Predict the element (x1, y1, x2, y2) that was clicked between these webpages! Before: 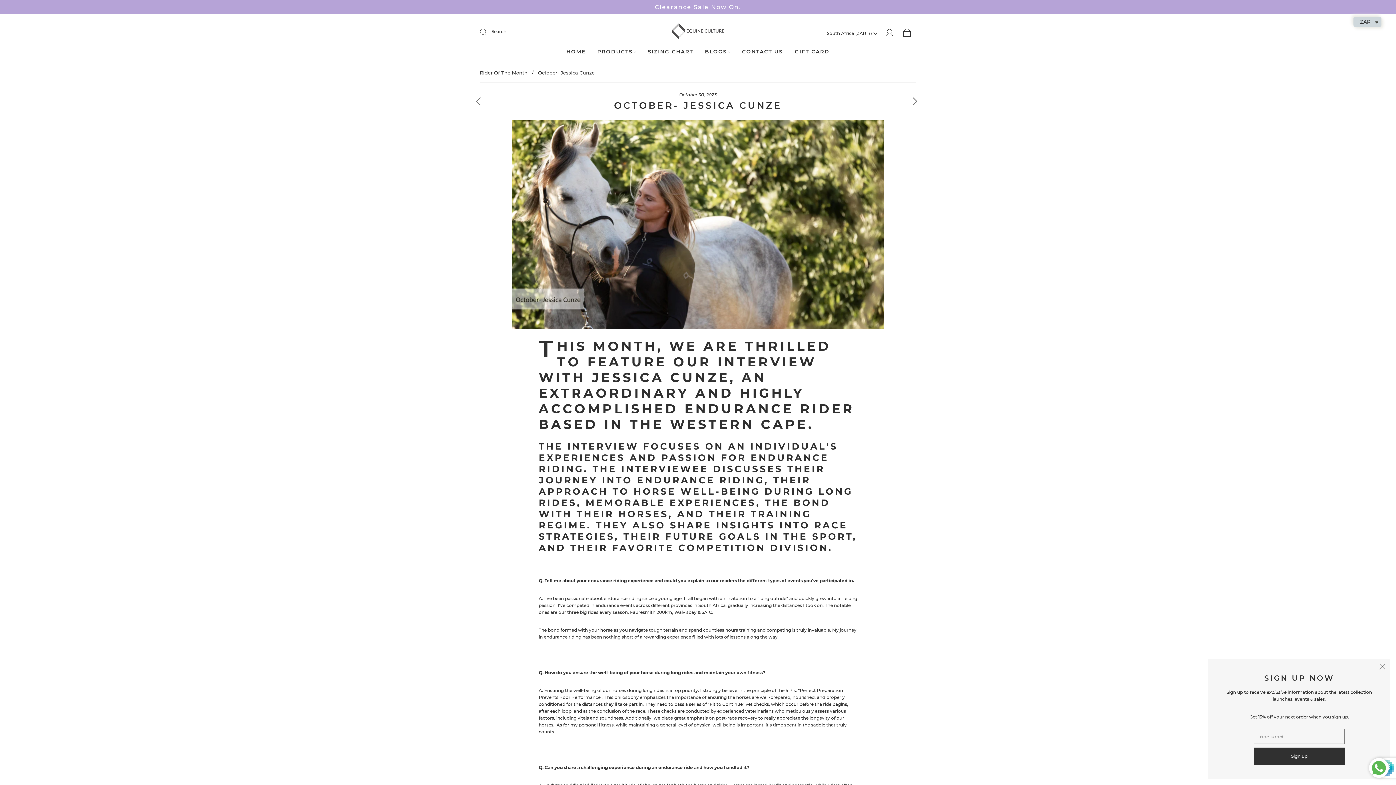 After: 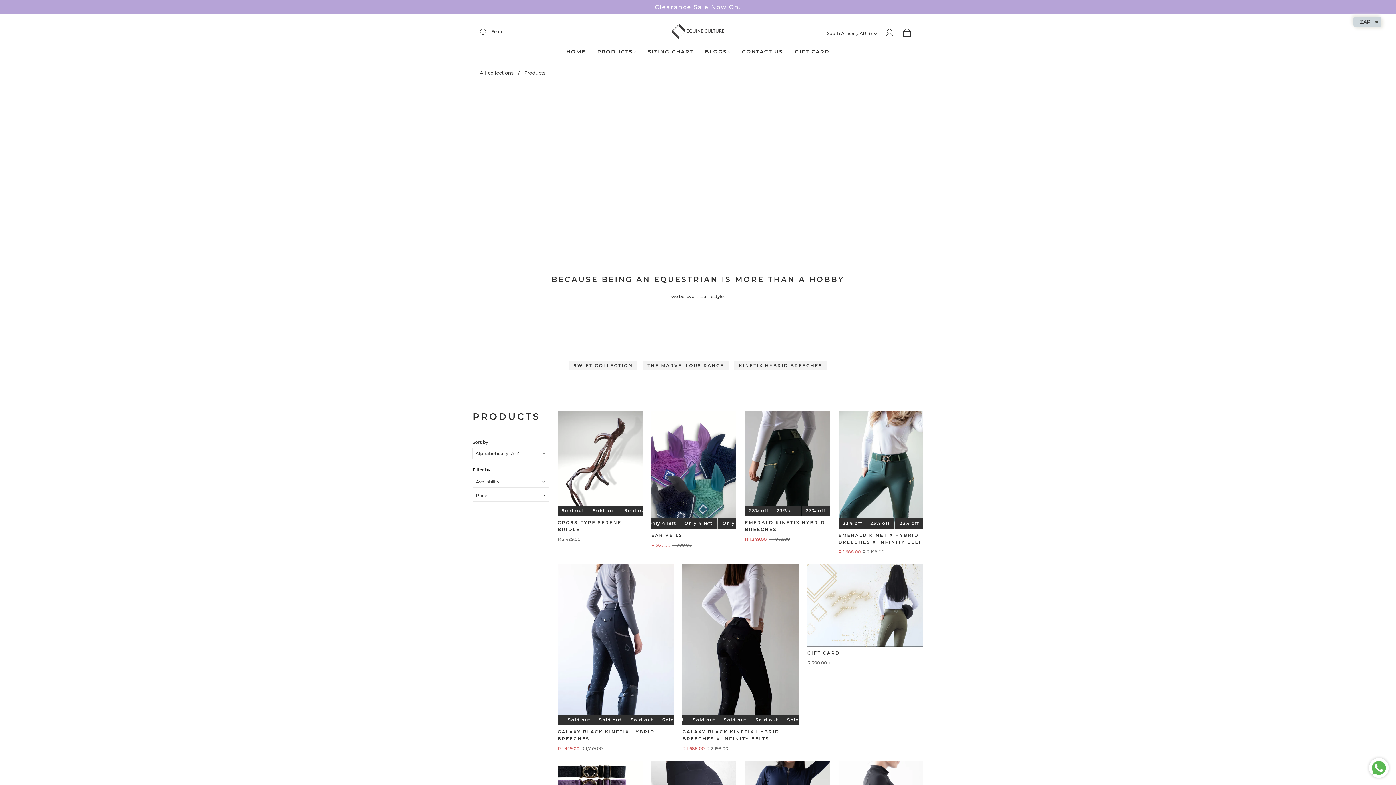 Action: label: PRODUCTS bbox: (597, 48, 636, 54)